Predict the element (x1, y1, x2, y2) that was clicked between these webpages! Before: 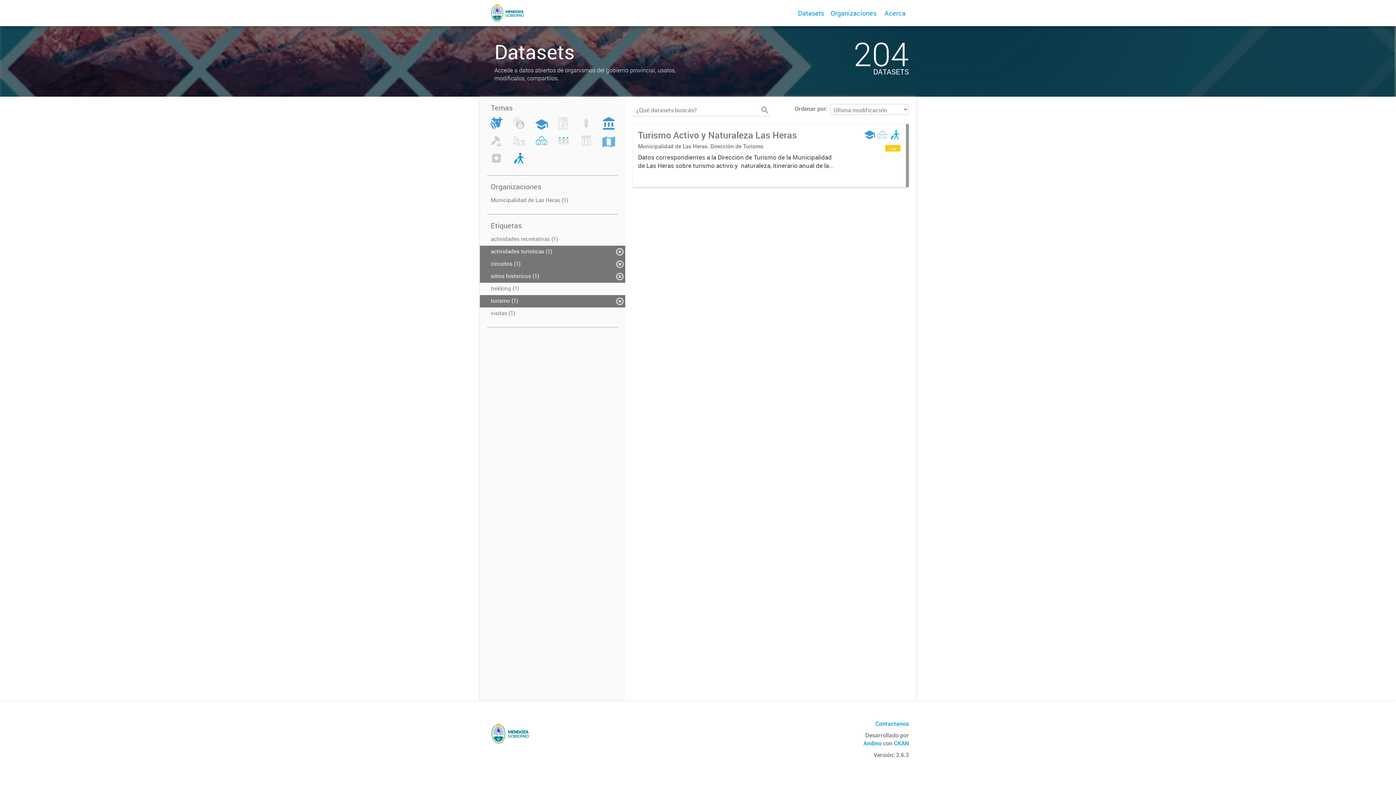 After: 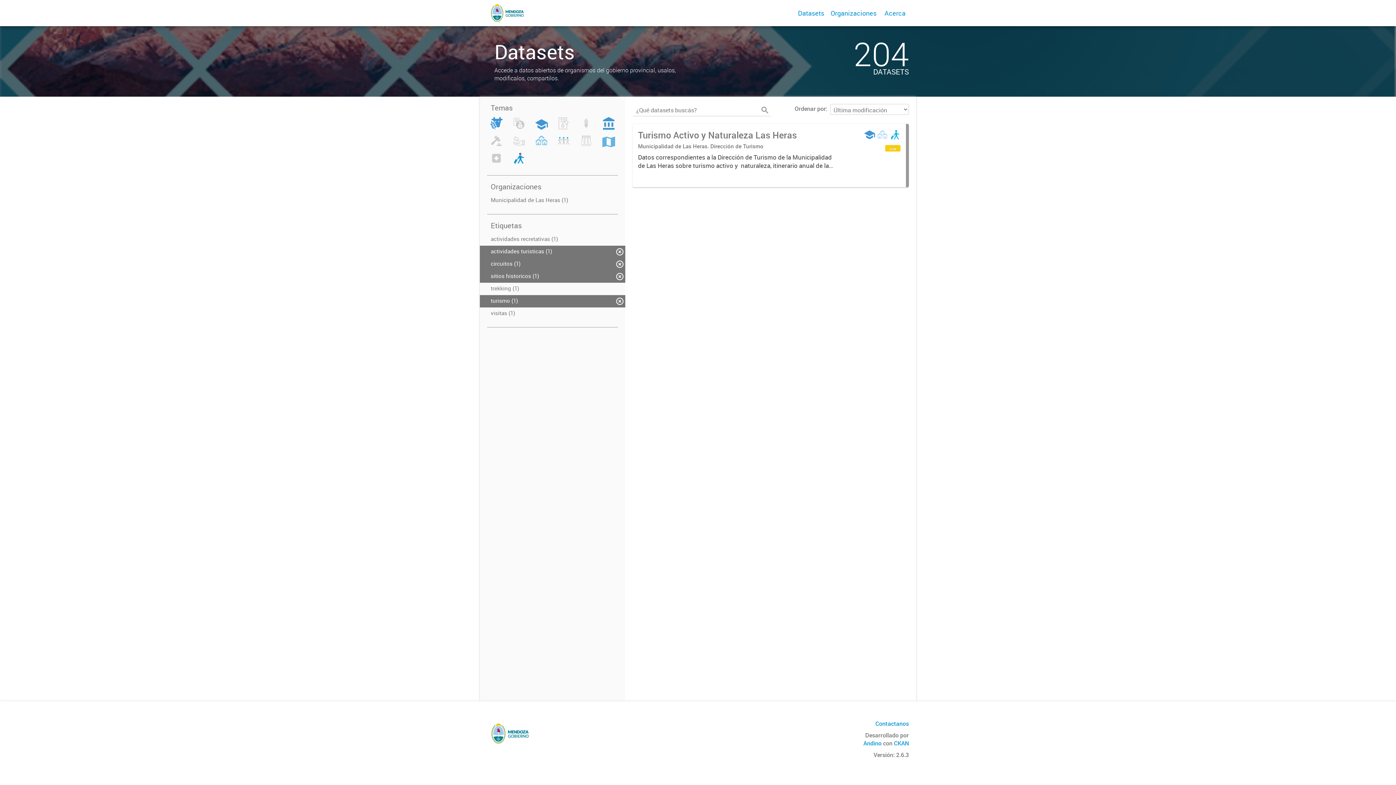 Action: bbox: (487, 732, 533, 740)